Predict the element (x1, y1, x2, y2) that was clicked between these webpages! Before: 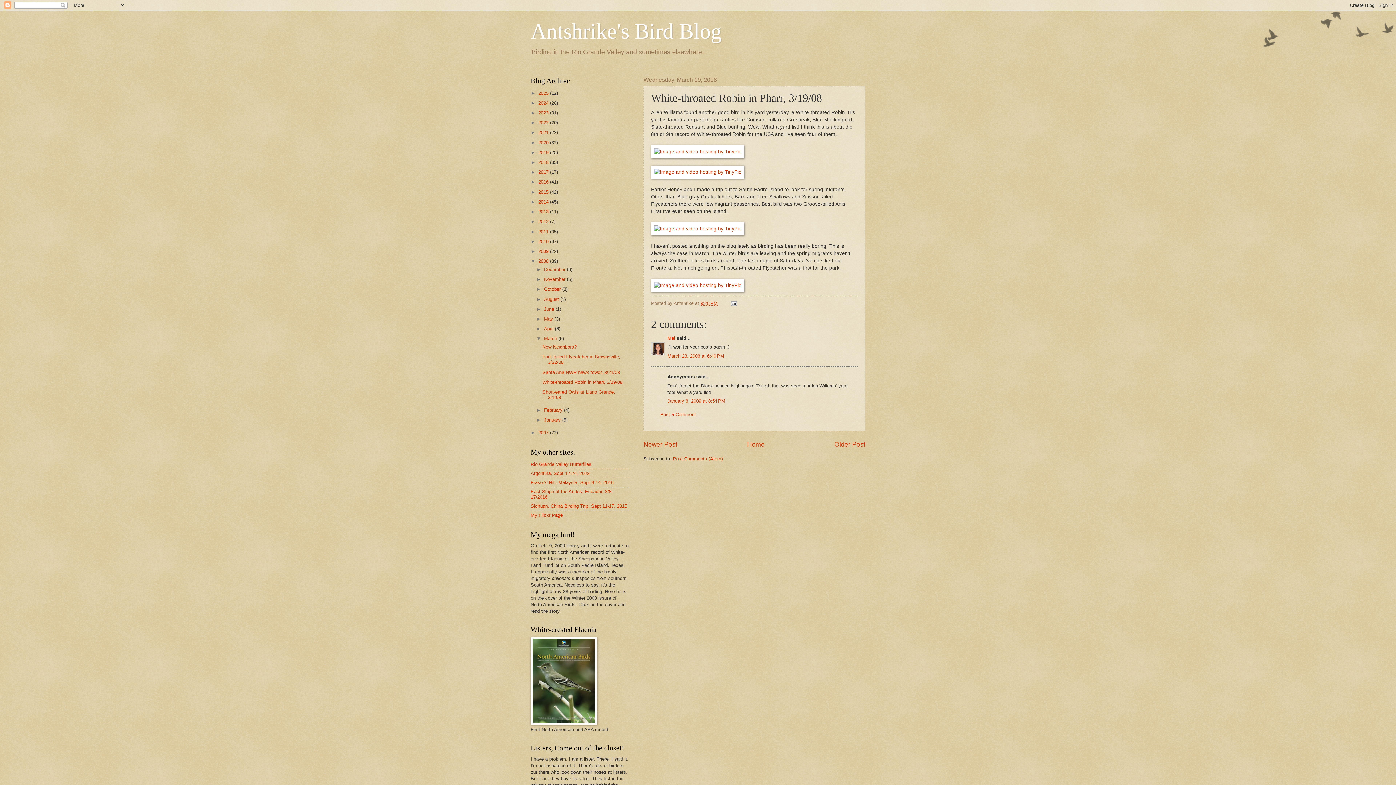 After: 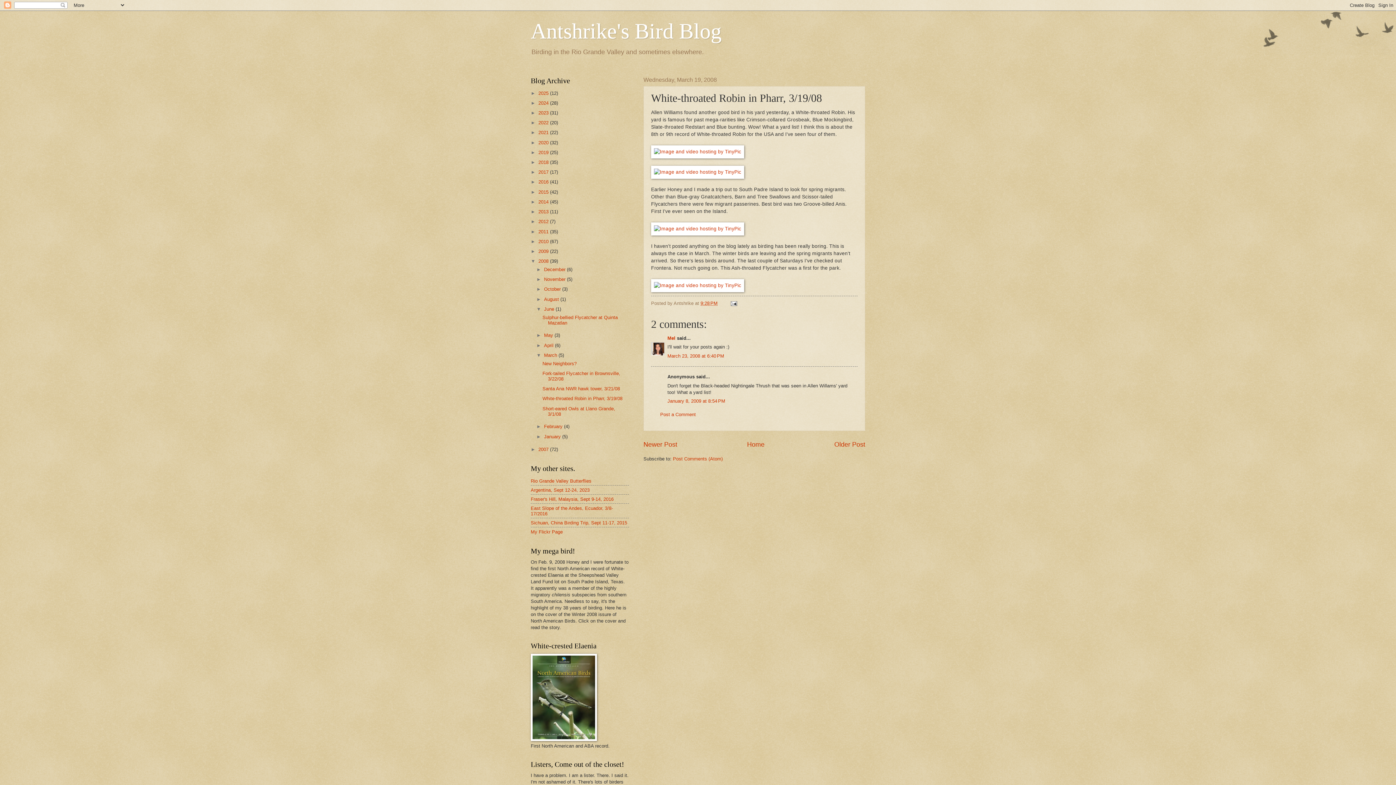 Action: bbox: (536, 306, 544, 311) label: ►  